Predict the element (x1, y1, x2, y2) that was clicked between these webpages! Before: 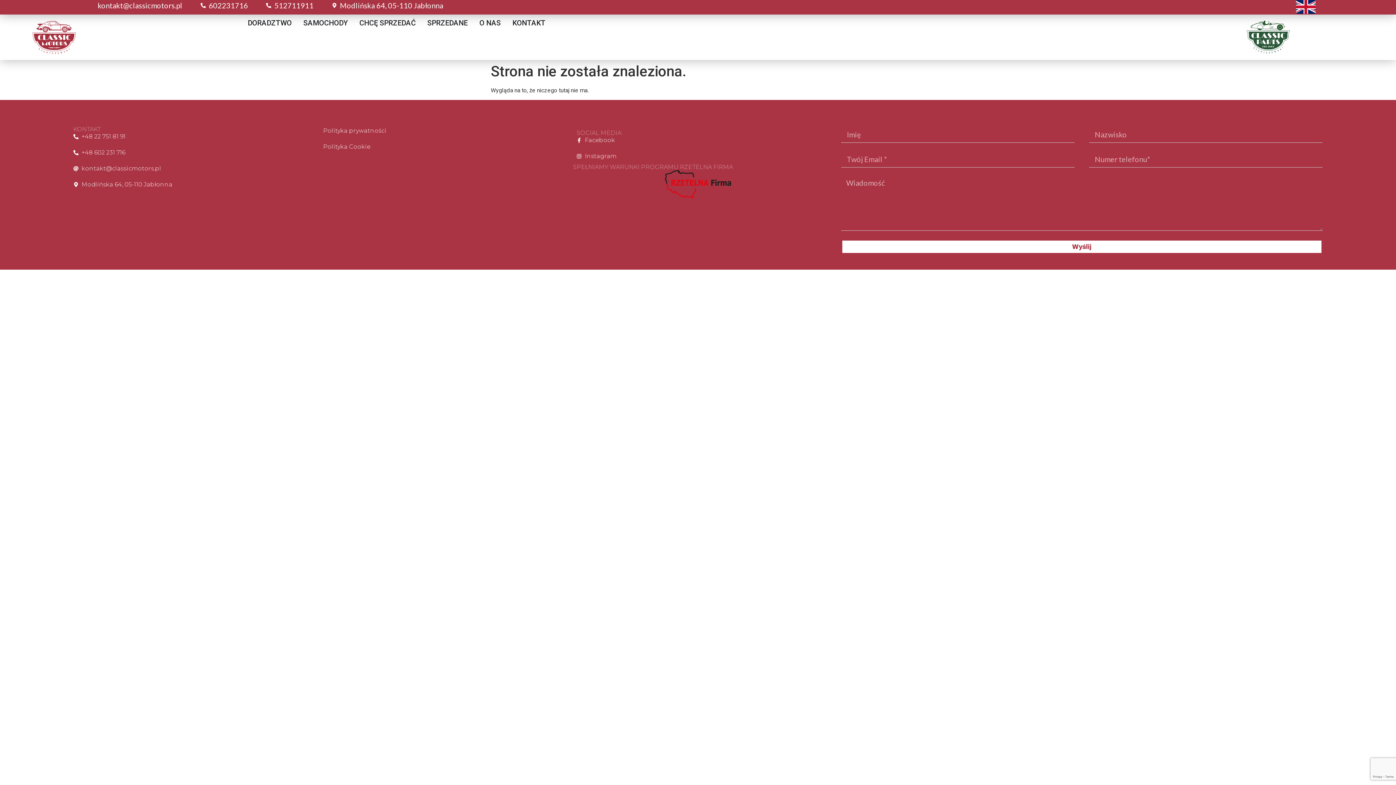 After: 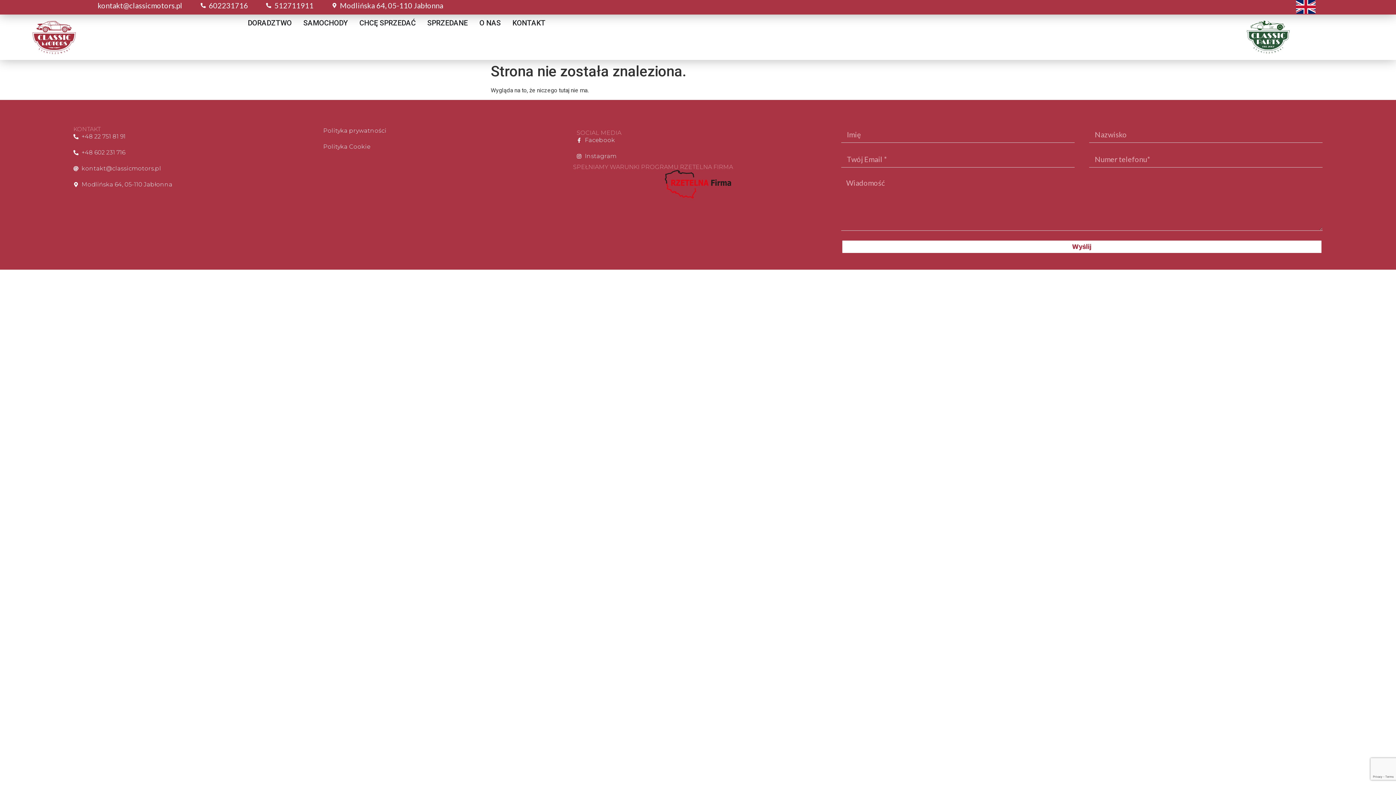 Action: bbox: (323, 126, 555, 135) label: Polityka prywatności